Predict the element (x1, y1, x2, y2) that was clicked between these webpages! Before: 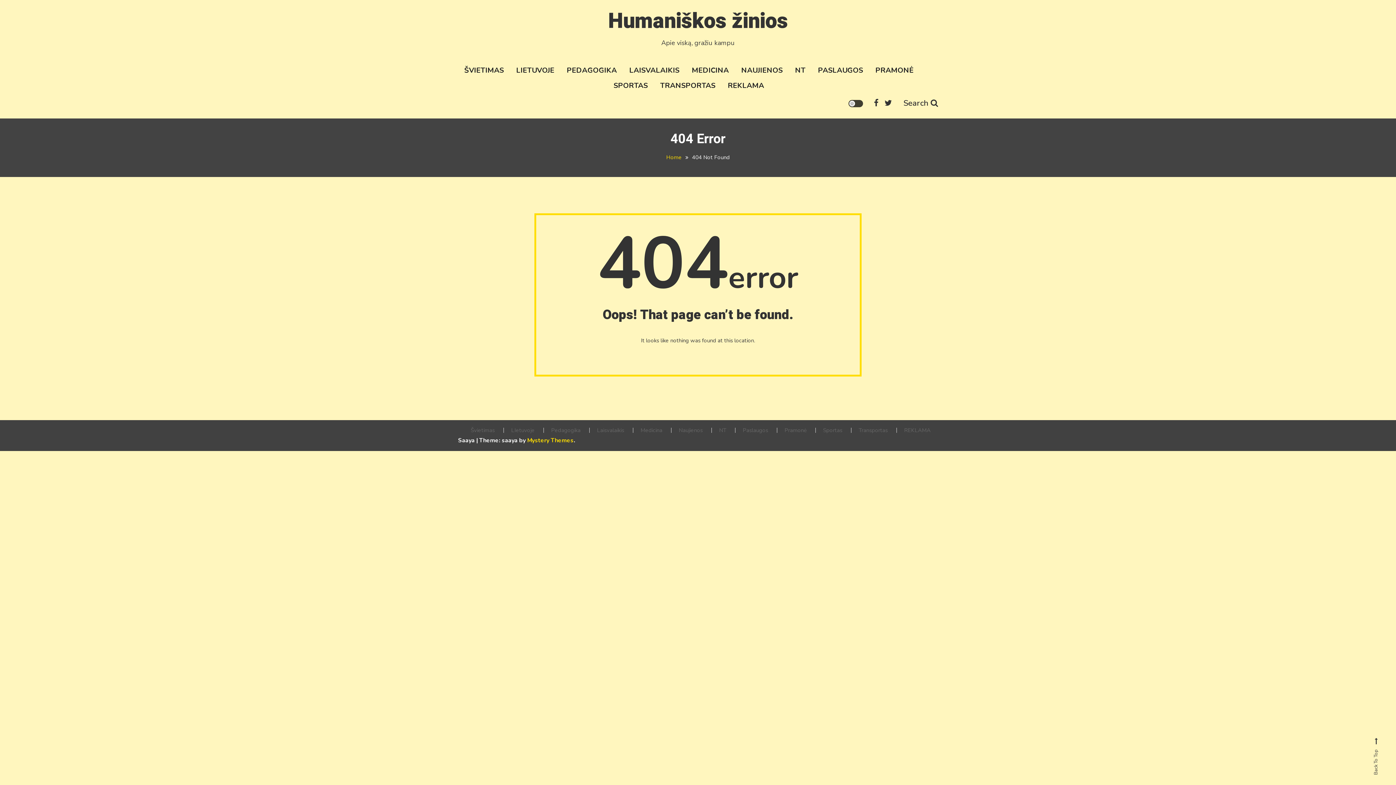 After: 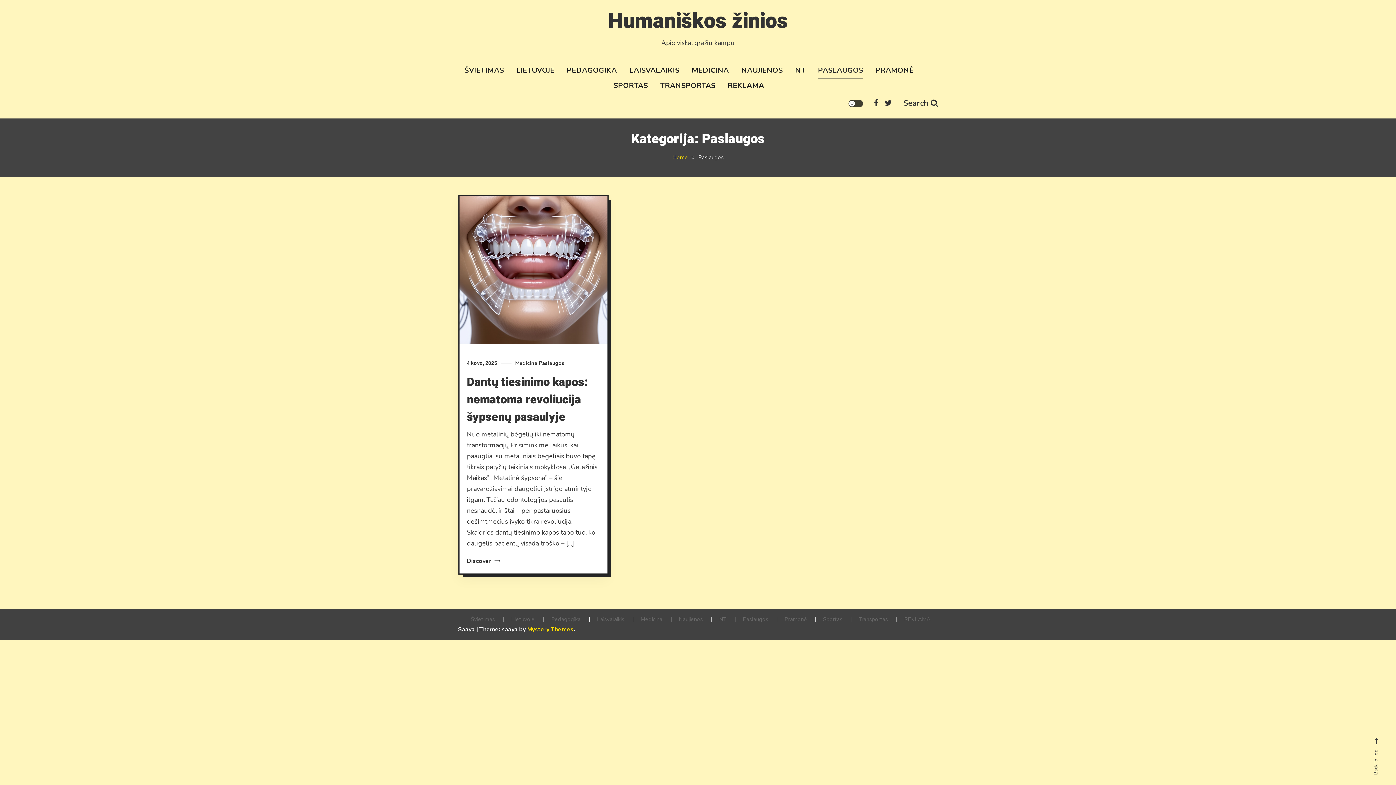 Action: label: Paslaugos bbox: (735, 428, 775, 433)